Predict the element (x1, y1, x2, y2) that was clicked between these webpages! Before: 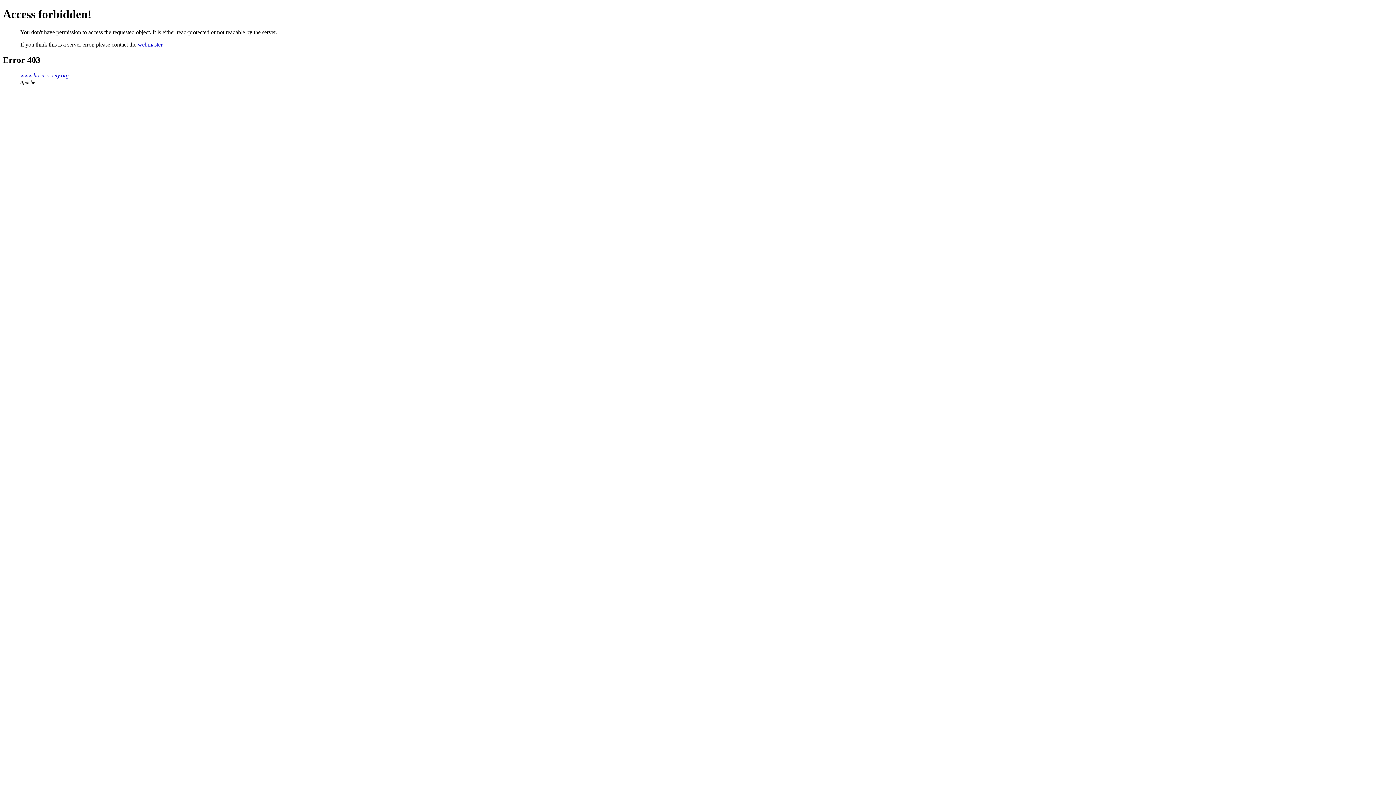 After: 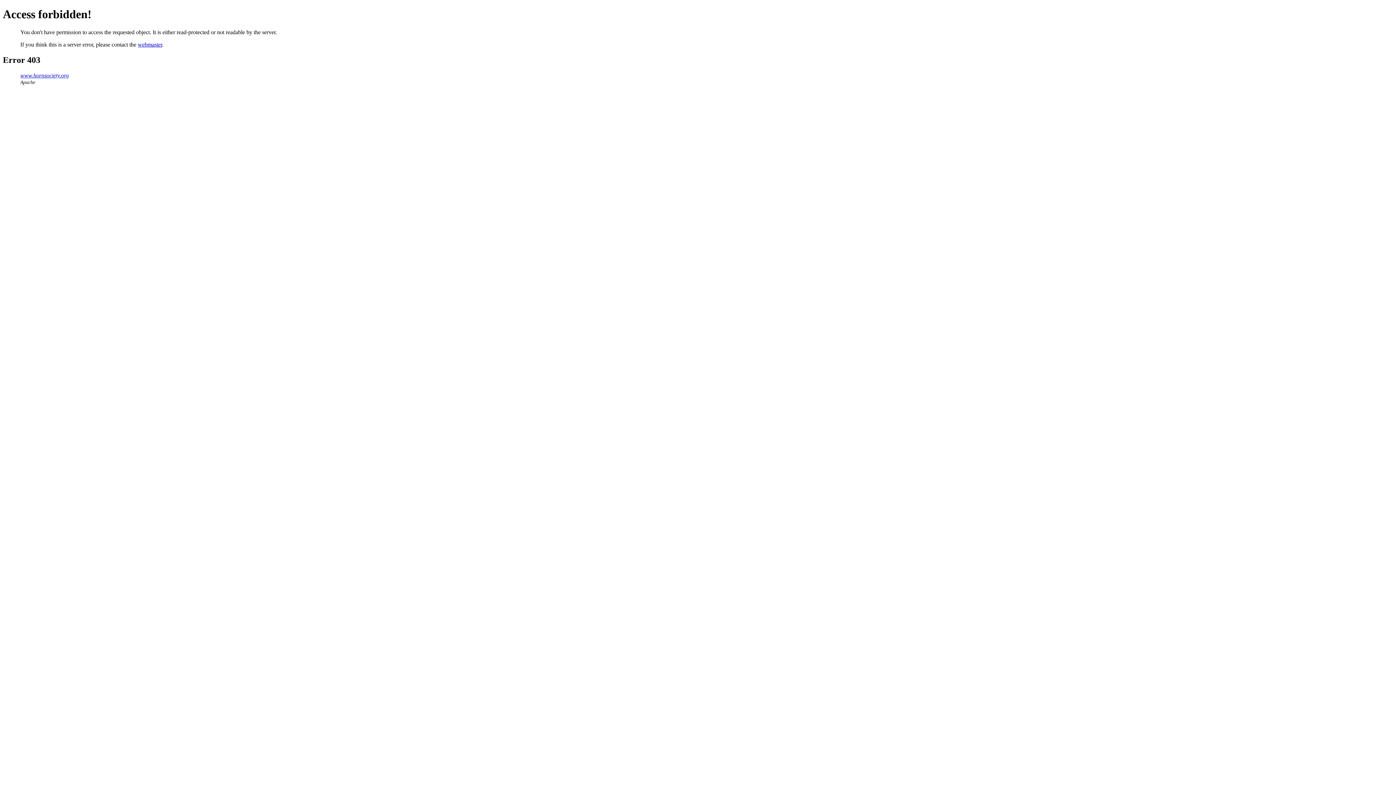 Action: label: webmaster bbox: (137, 41, 162, 47)